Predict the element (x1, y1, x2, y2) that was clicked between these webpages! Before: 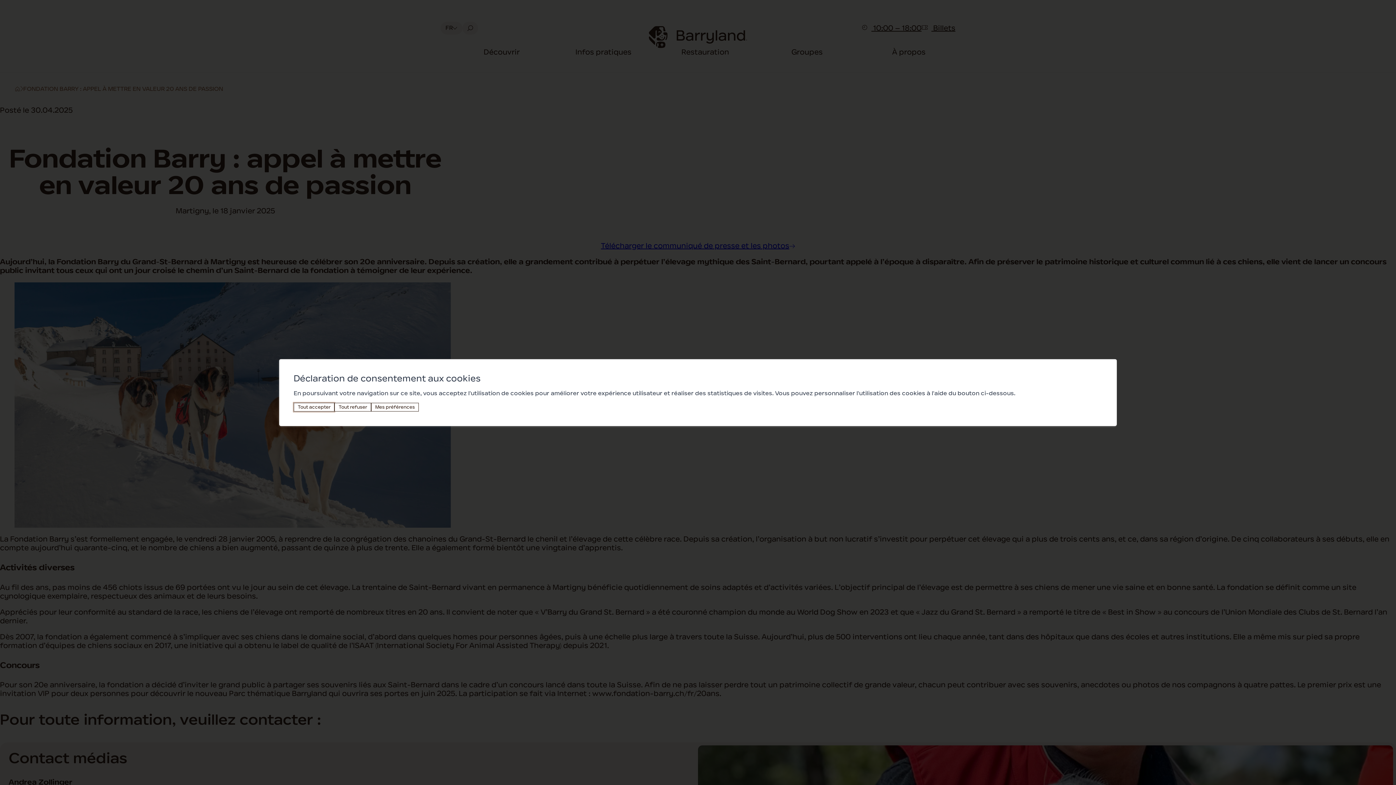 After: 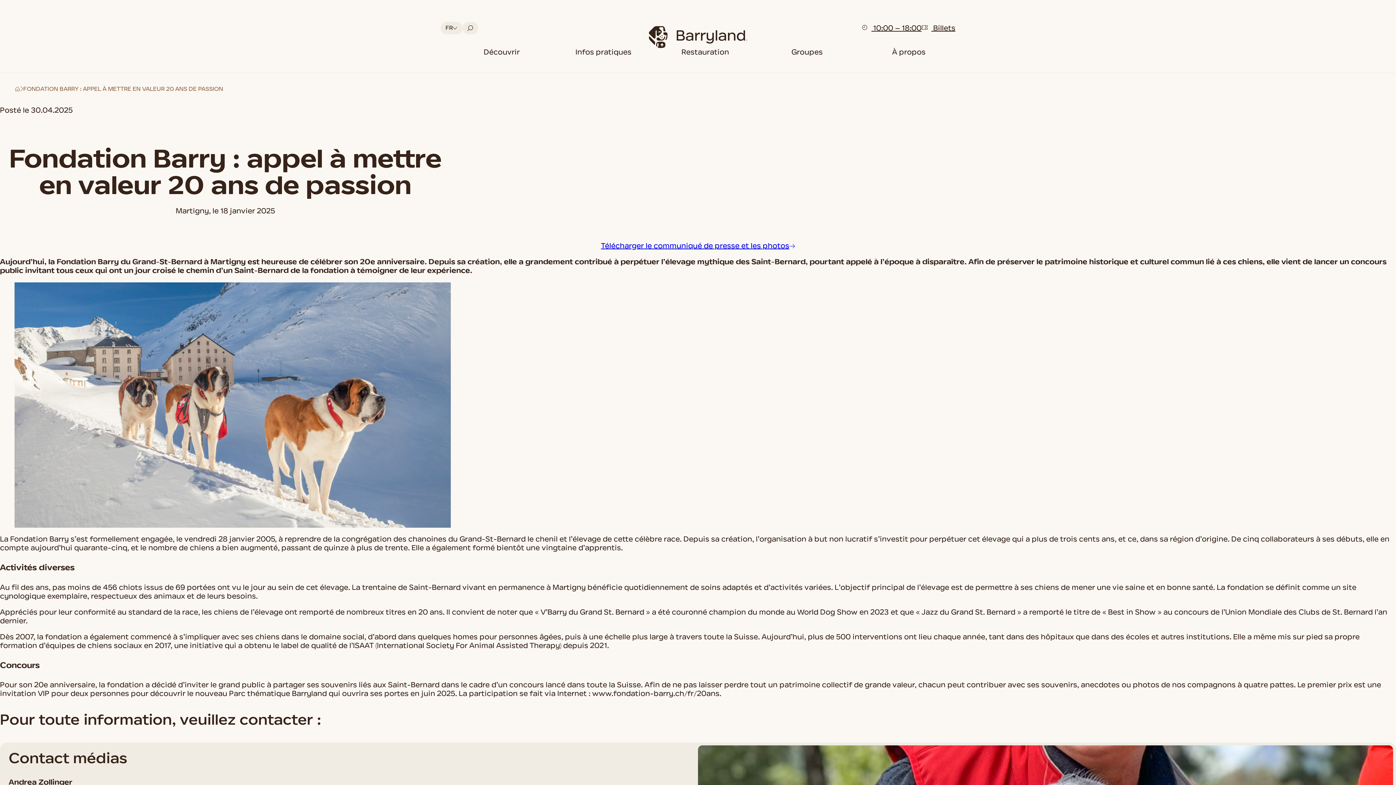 Action: label: Tout refuser bbox: (334, 403, 371, 411)